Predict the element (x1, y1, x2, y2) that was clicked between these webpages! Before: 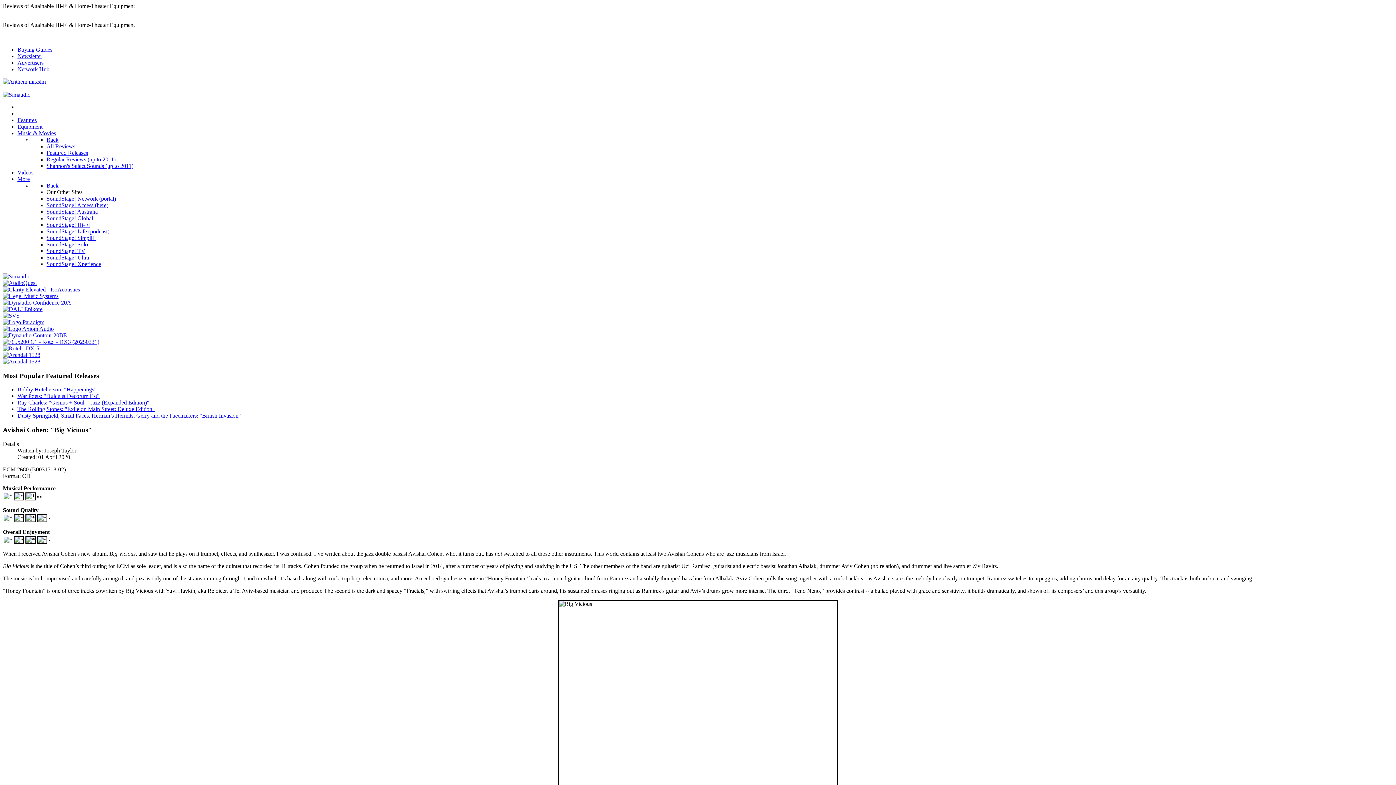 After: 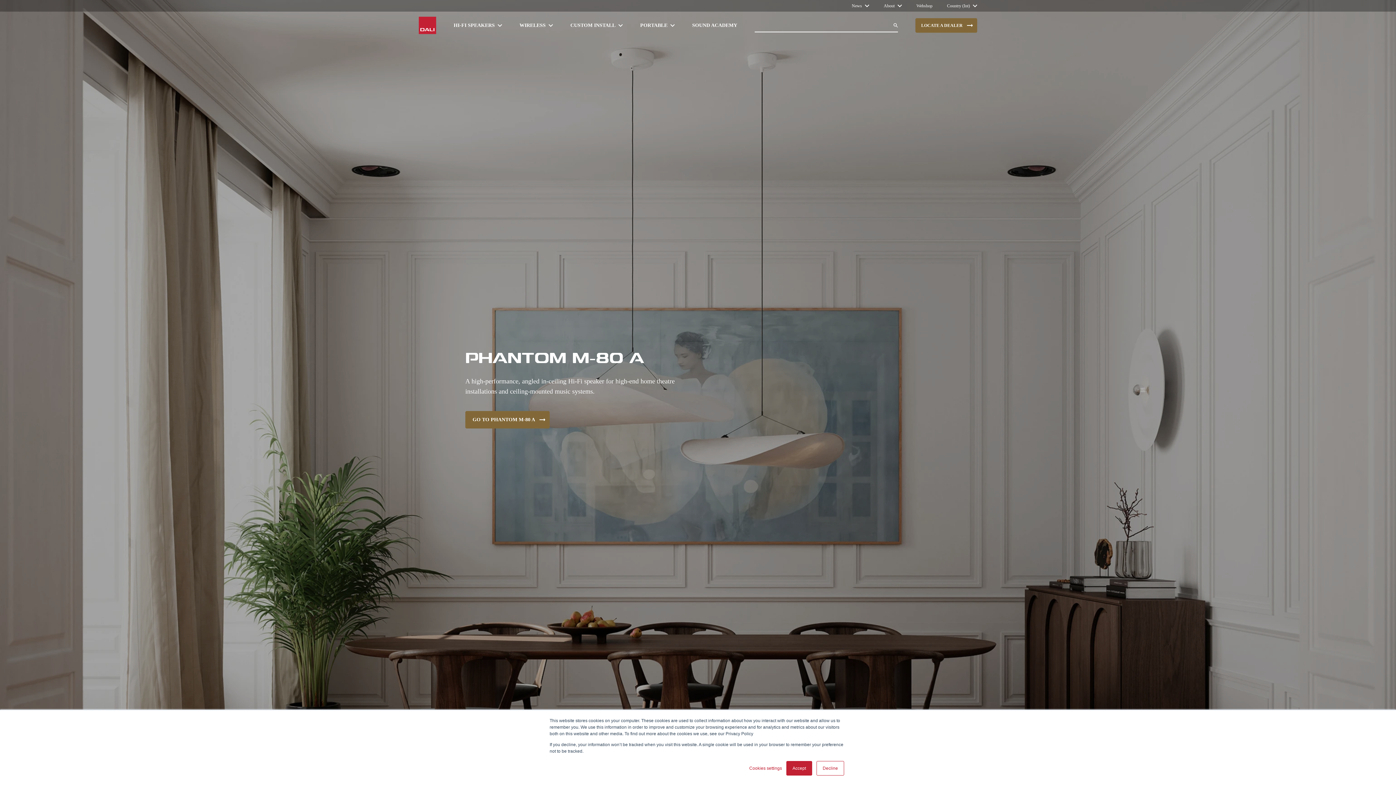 Action: bbox: (2, 306, 42, 312)